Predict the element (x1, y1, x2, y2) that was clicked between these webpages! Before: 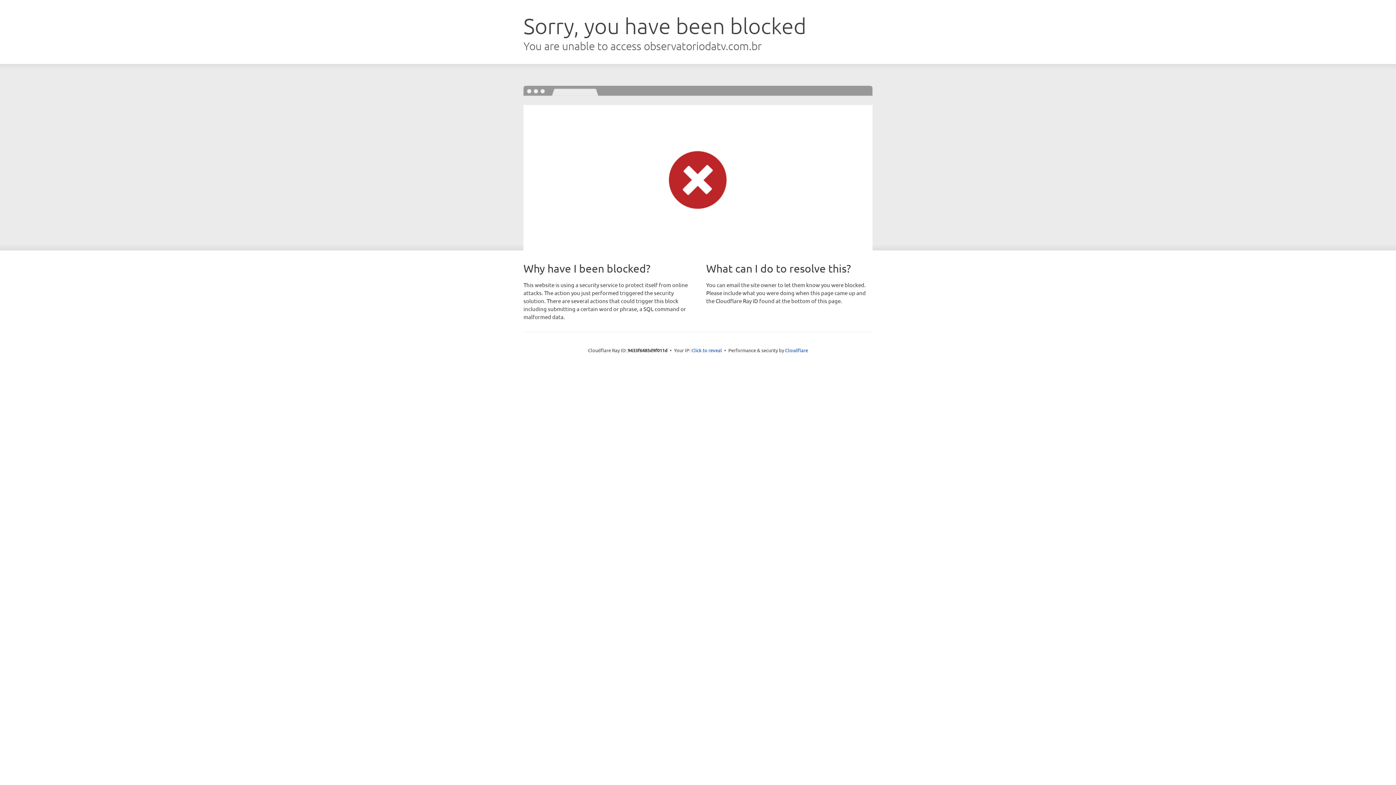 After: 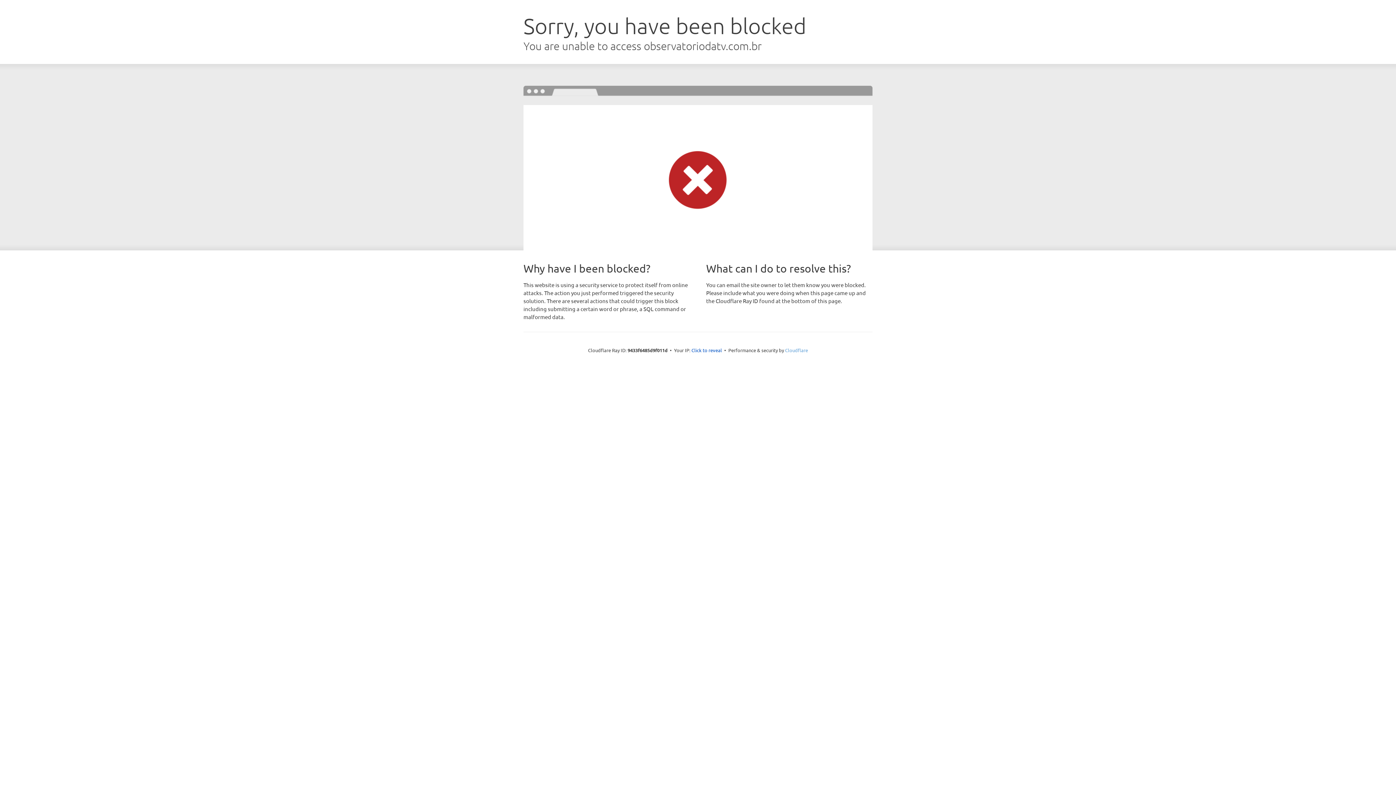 Action: bbox: (785, 347, 808, 353) label: Cloudflare